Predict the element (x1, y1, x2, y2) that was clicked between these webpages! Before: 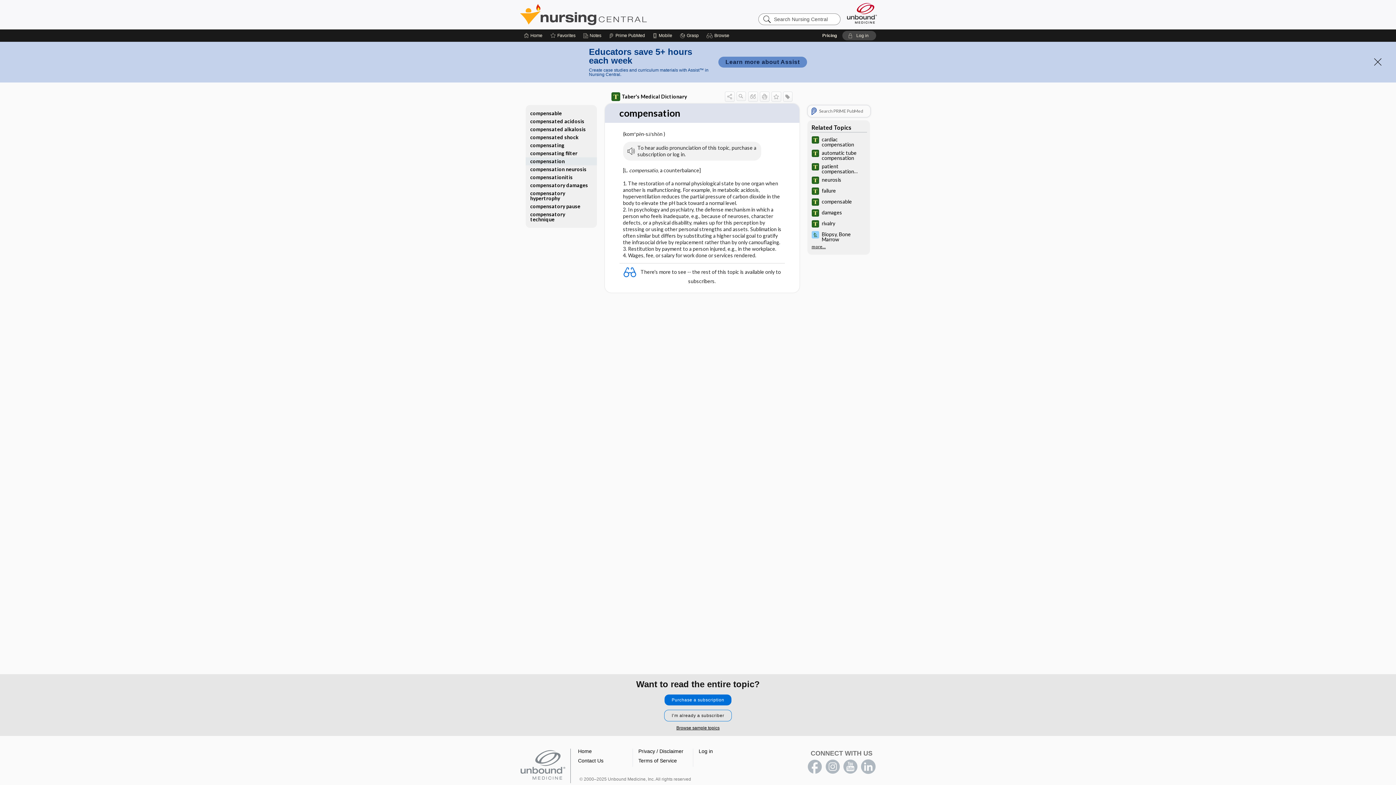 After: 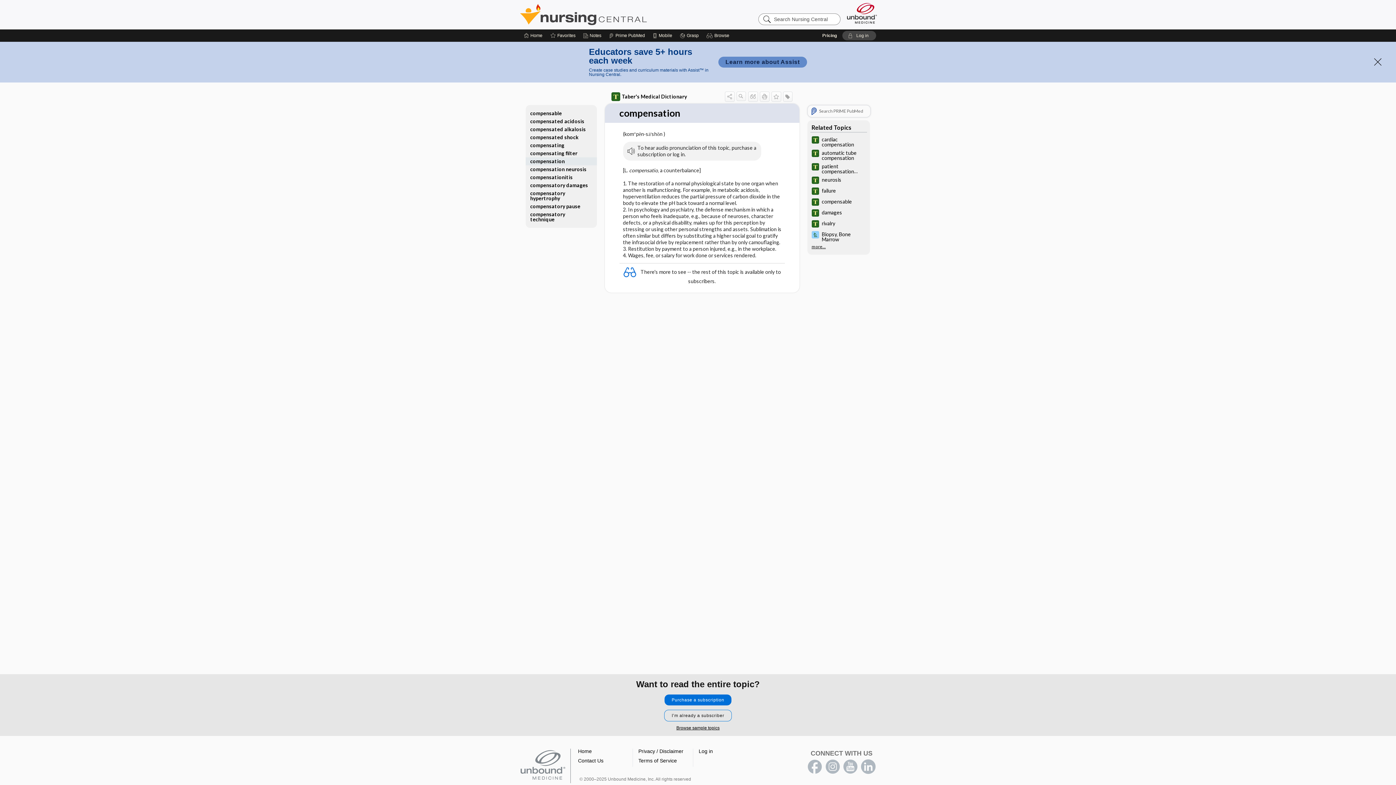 Action: bbox: (638, 758, 677, 764) label: Terms of Service